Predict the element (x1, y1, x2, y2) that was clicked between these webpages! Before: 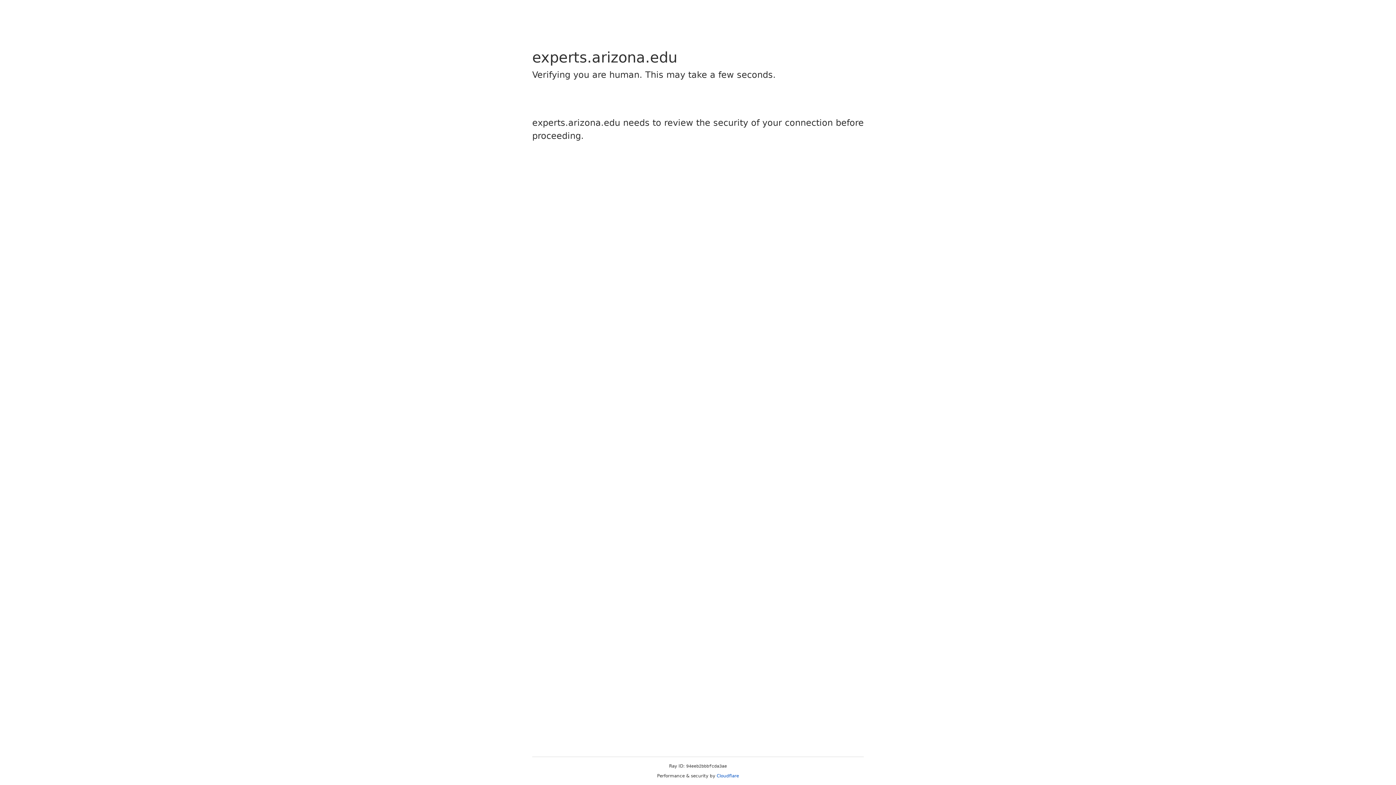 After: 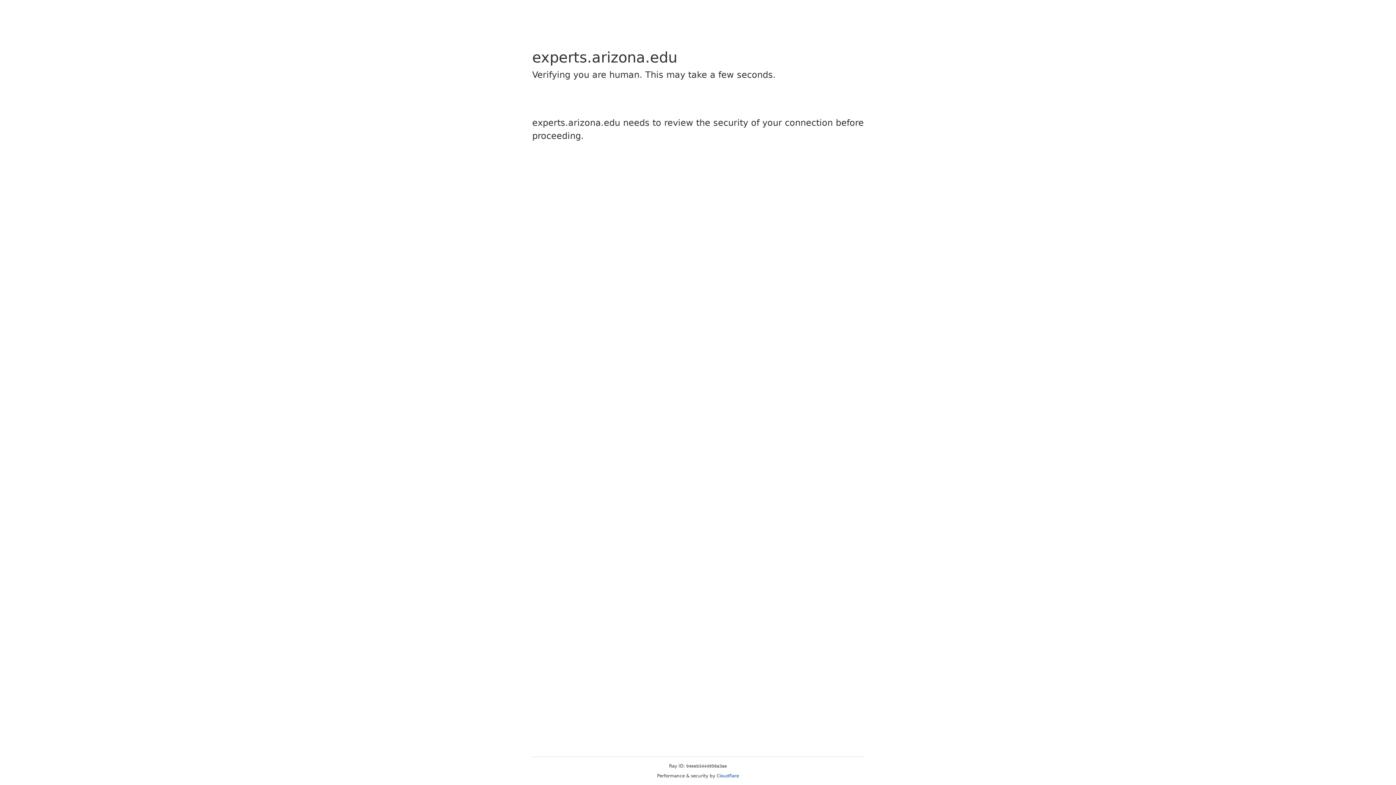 Action: bbox: (716, 773, 739, 778) label: Cloudflare